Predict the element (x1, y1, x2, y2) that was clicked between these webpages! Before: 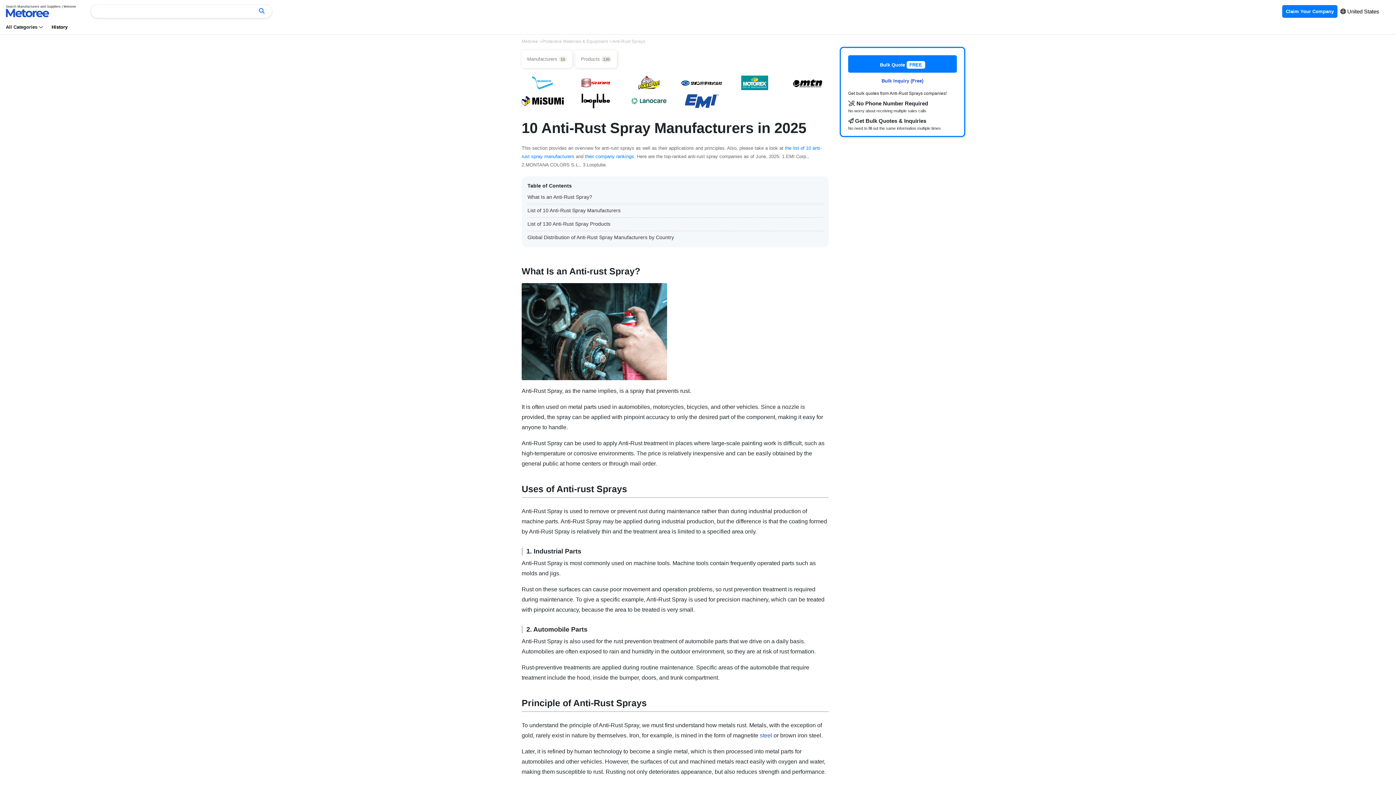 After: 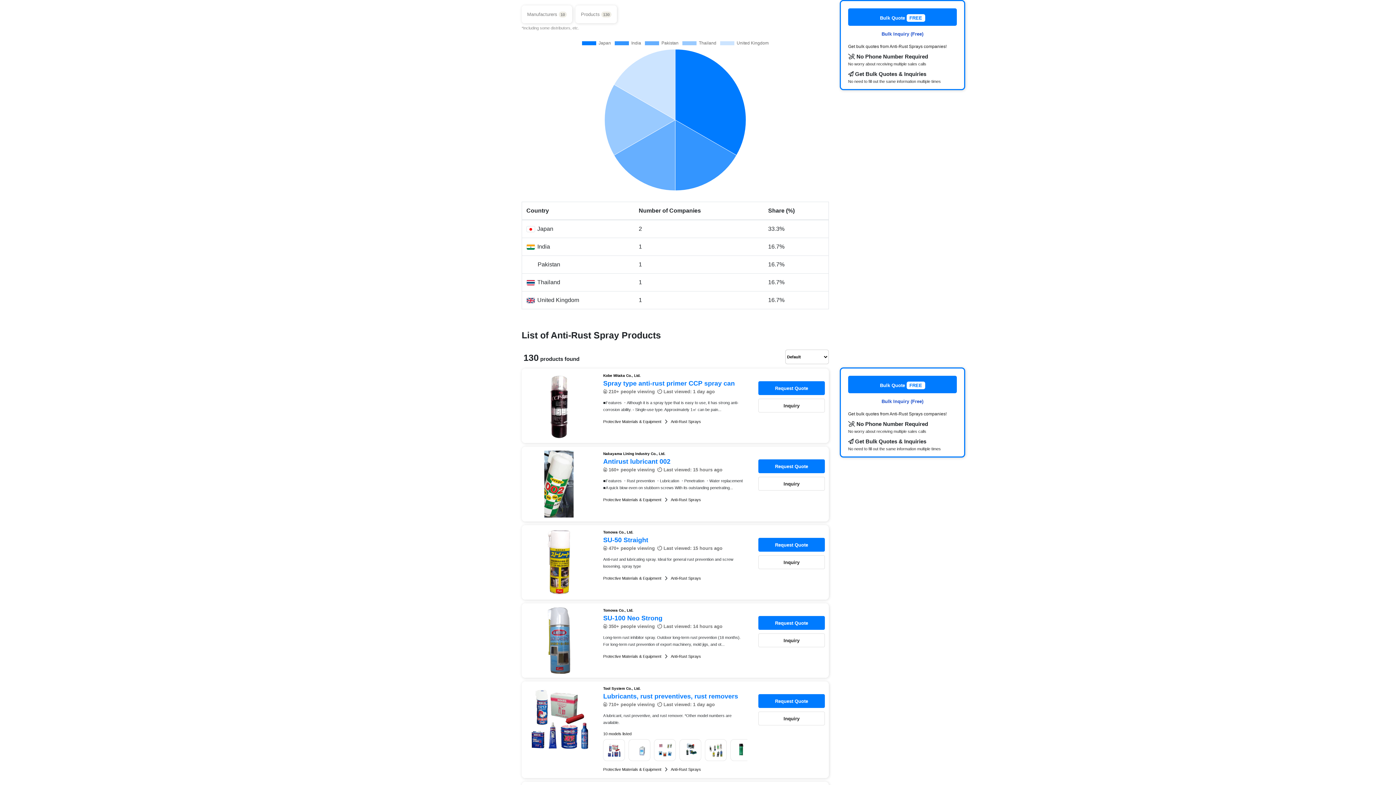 Action: label: Global Distribution of Anti-Rust Spray Manufacturers by Country bbox: (527, 234, 674, 276)